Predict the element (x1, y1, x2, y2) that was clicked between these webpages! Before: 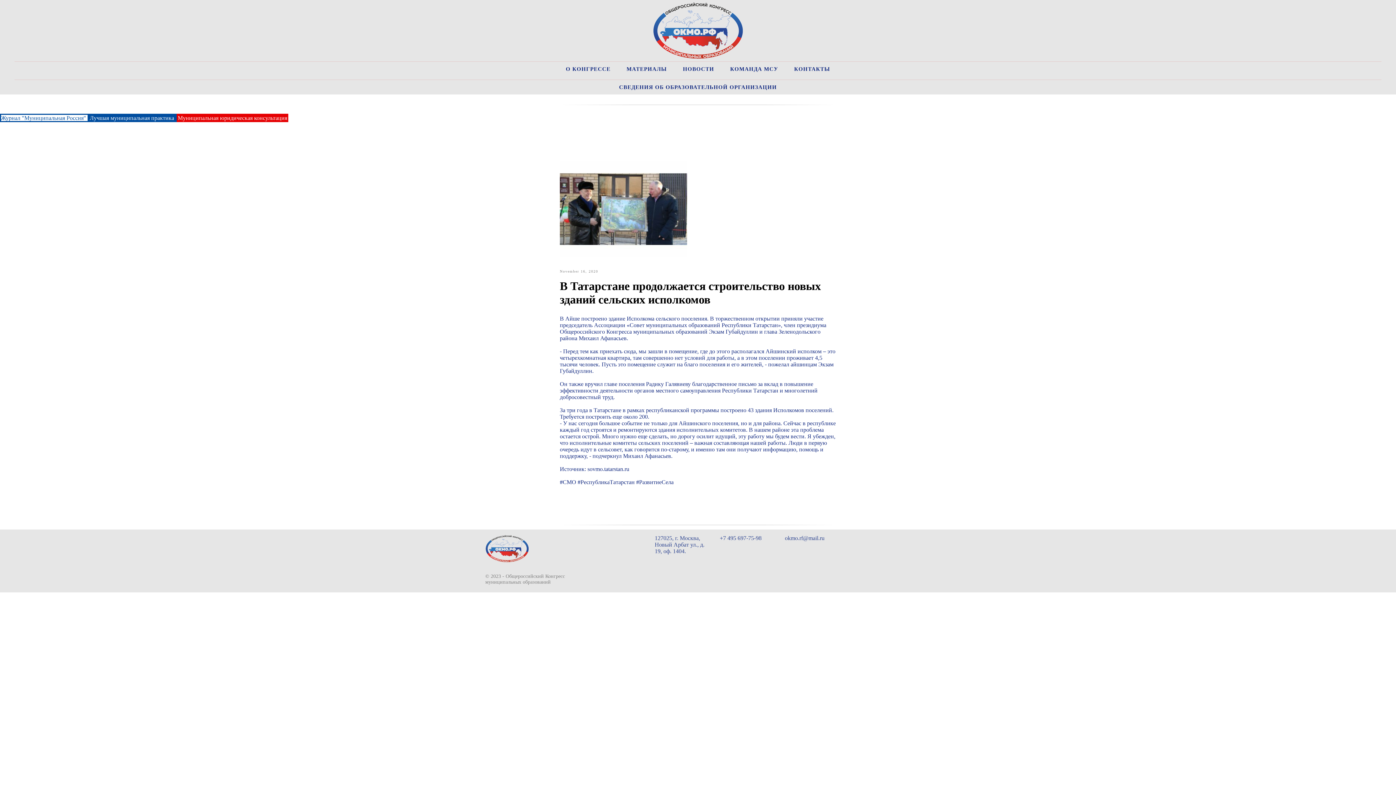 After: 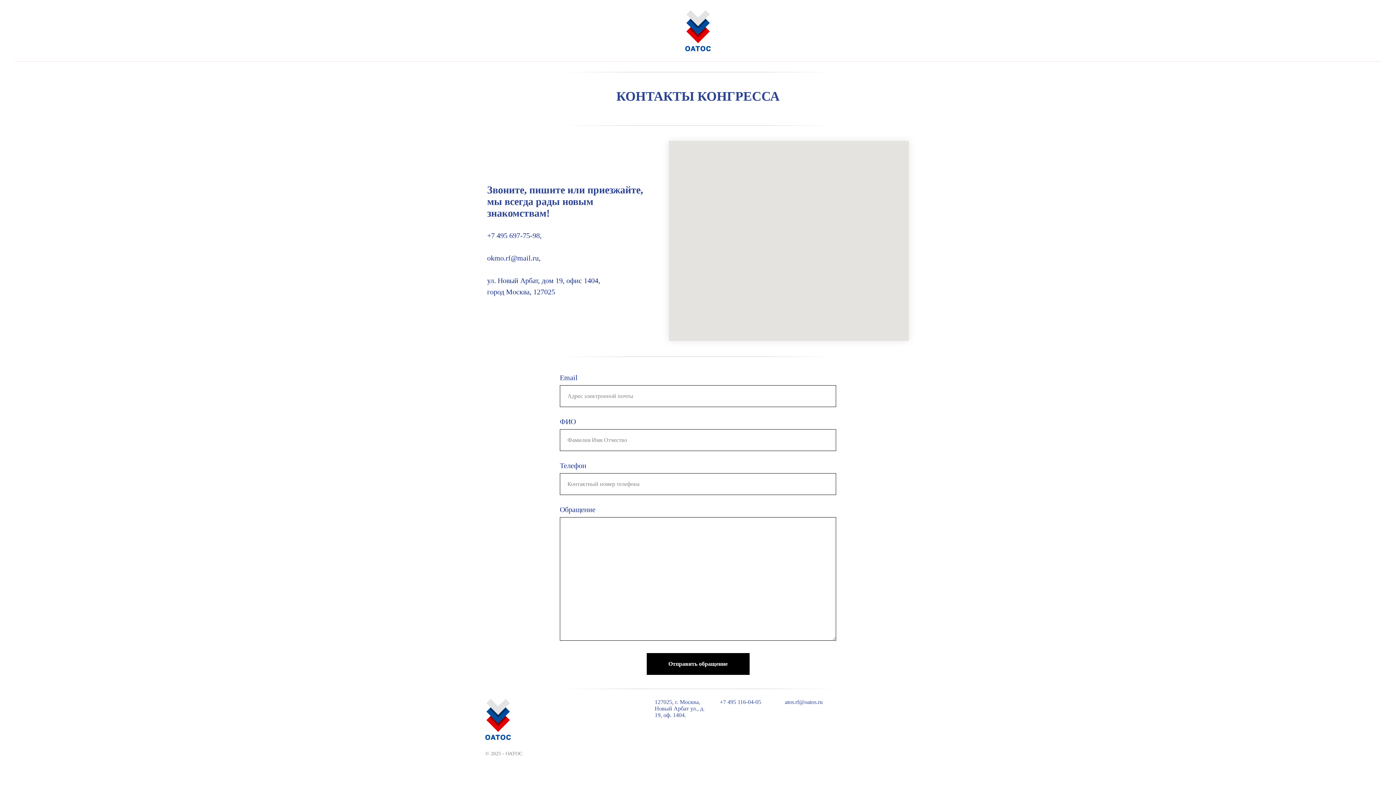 Action: bbox: (619, 84, 777, 90) label: СВЕДЕНИЯ ОБ ОБРАЗОВАТЕЛЬНОЙ ОРГАНИЗАЦИИ